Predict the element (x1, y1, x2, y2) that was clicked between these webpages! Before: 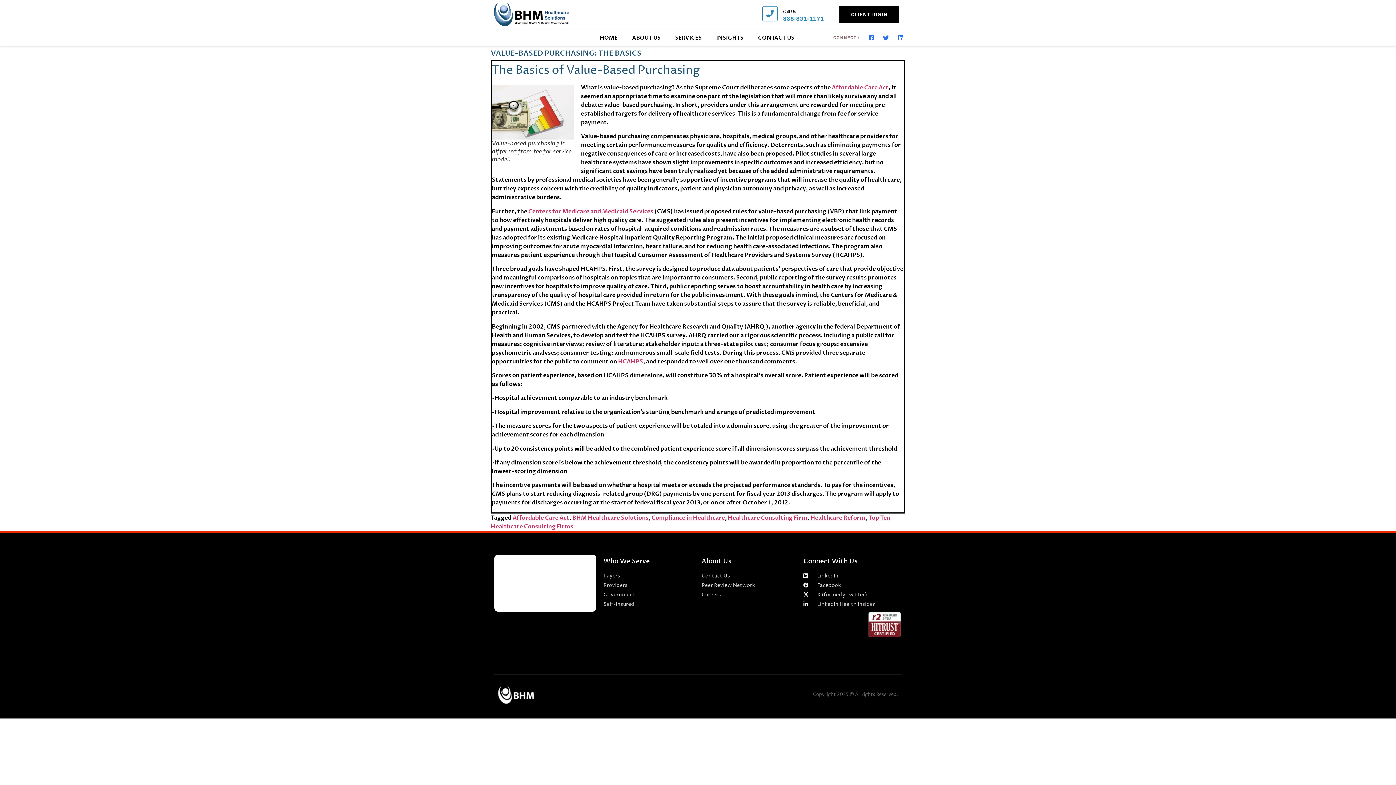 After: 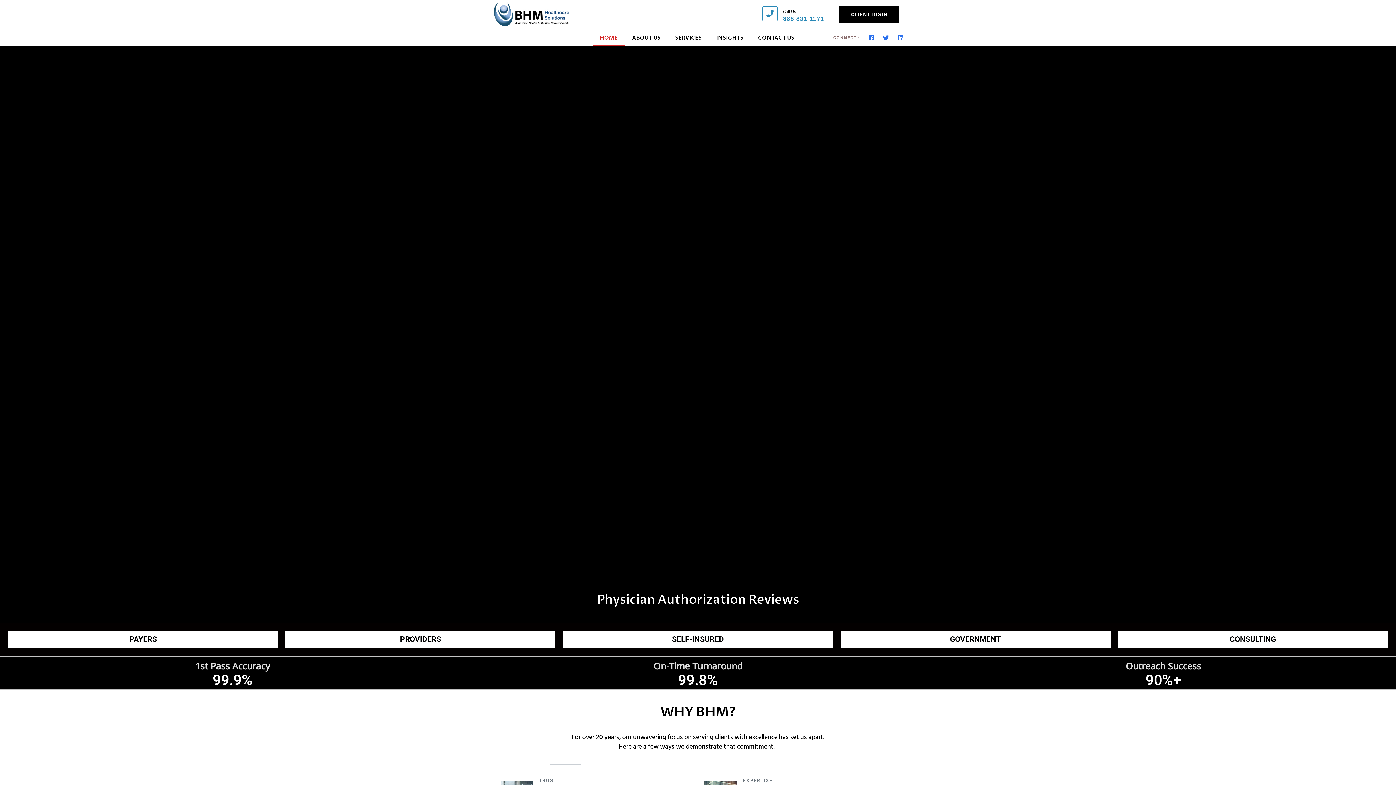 Action: bbox: (592, 29, 625, 46) label: HOME